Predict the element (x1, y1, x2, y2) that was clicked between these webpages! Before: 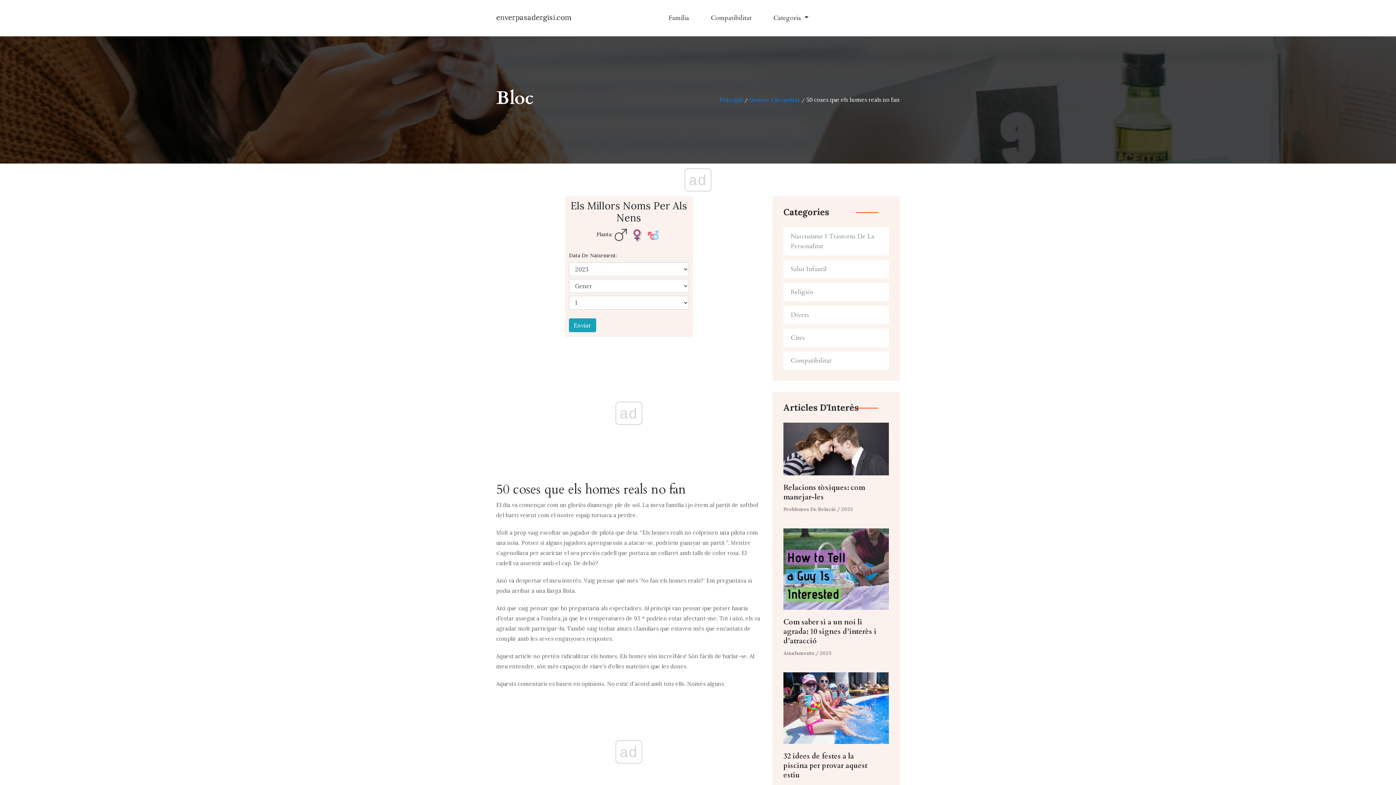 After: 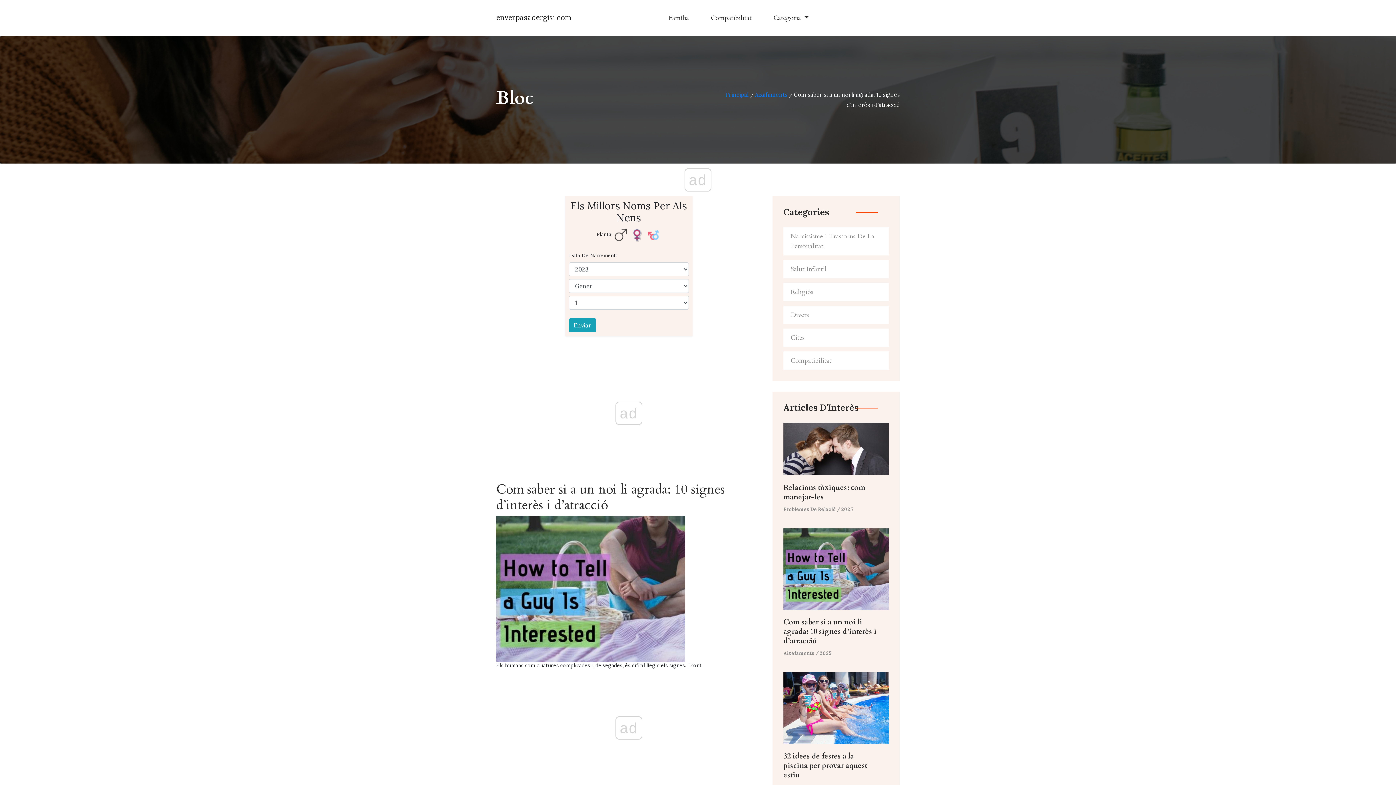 Action: bbox: (783, 617, 878, 646) label: Com saber si a un noi li agrada: 10 signes d’interès i d’atracció